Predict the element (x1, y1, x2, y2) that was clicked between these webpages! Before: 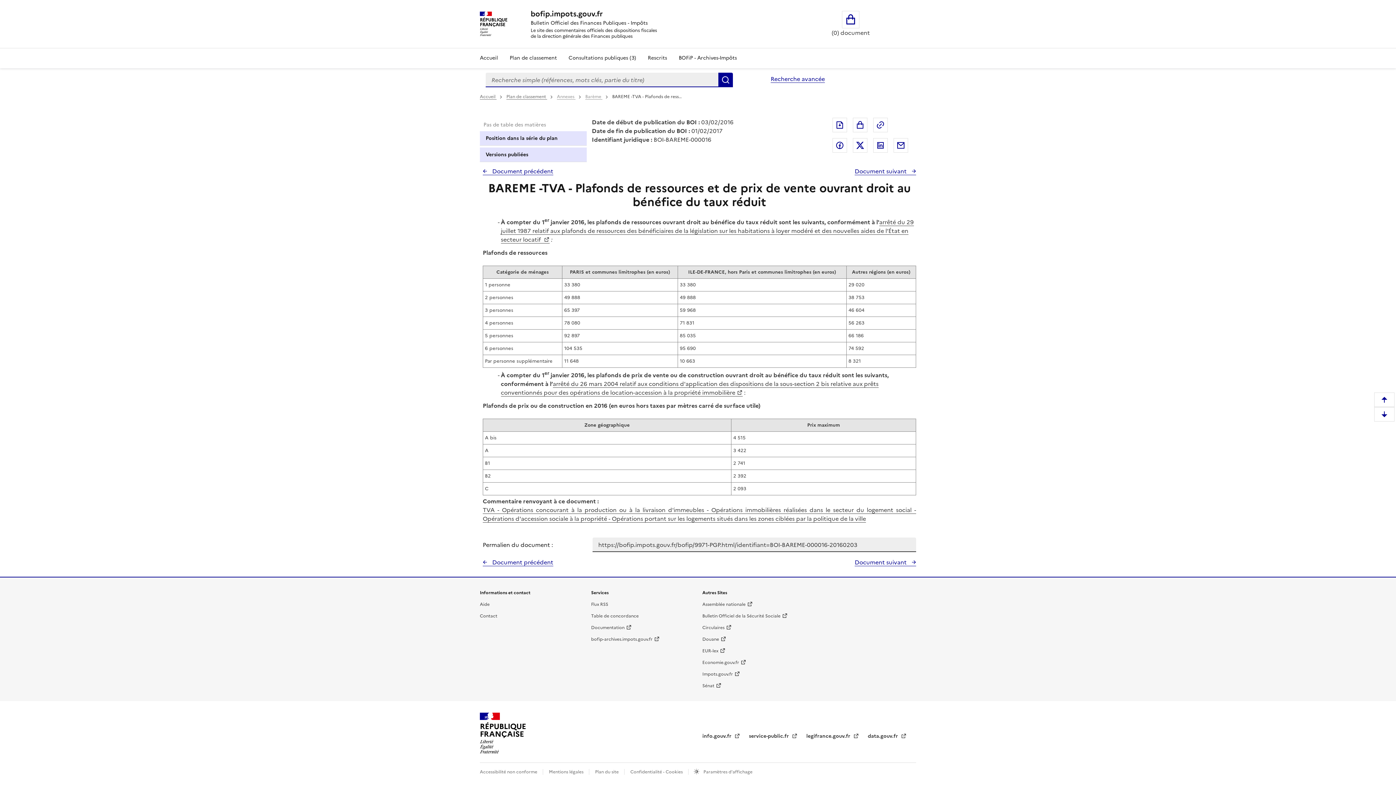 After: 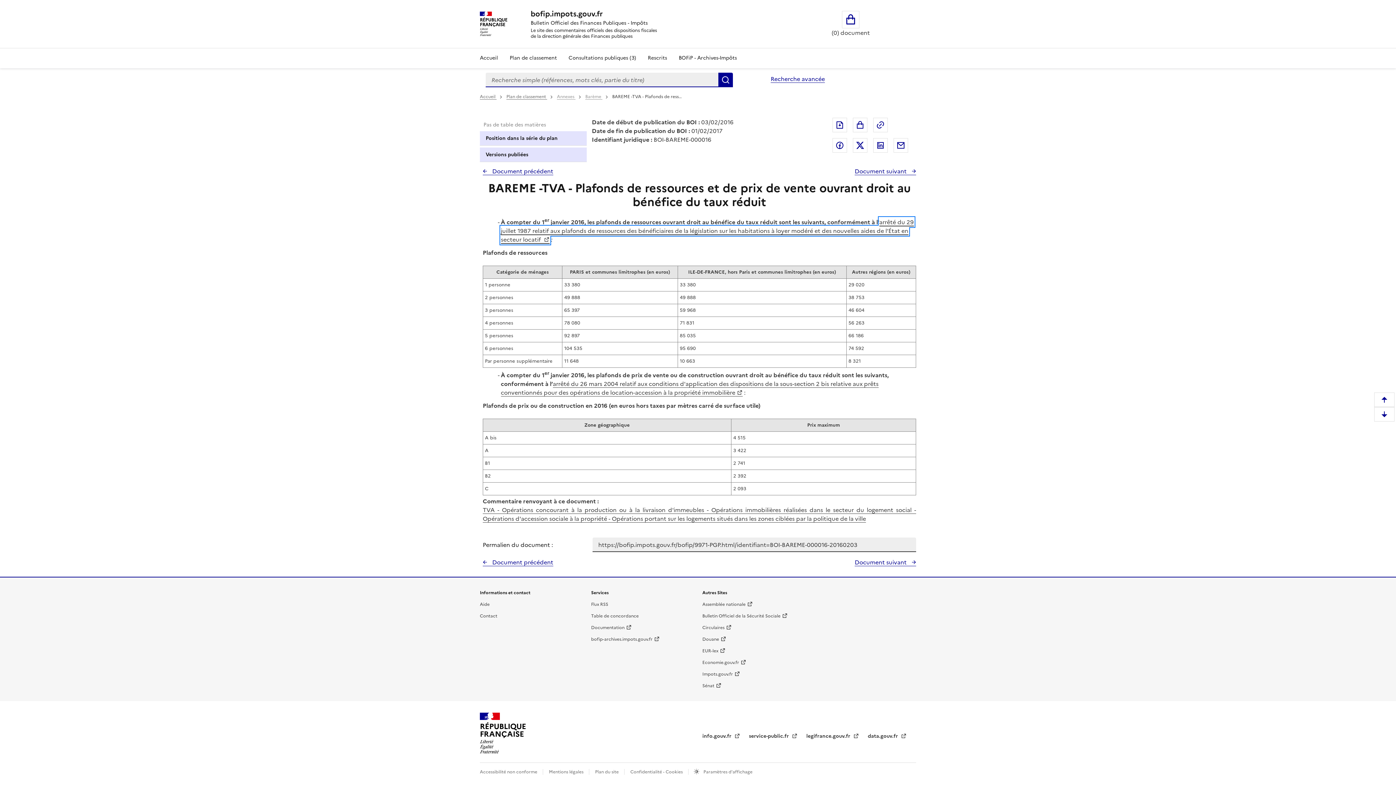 Action: bbox: (500, 217, 914, 244) label: arrêté du 29 juillet 1987 relatif aux plafonds de ressources des bénéficiaires de la législation sur les habitations à loyer modéré et des nouvelles aides de l’État en secteur locatif 